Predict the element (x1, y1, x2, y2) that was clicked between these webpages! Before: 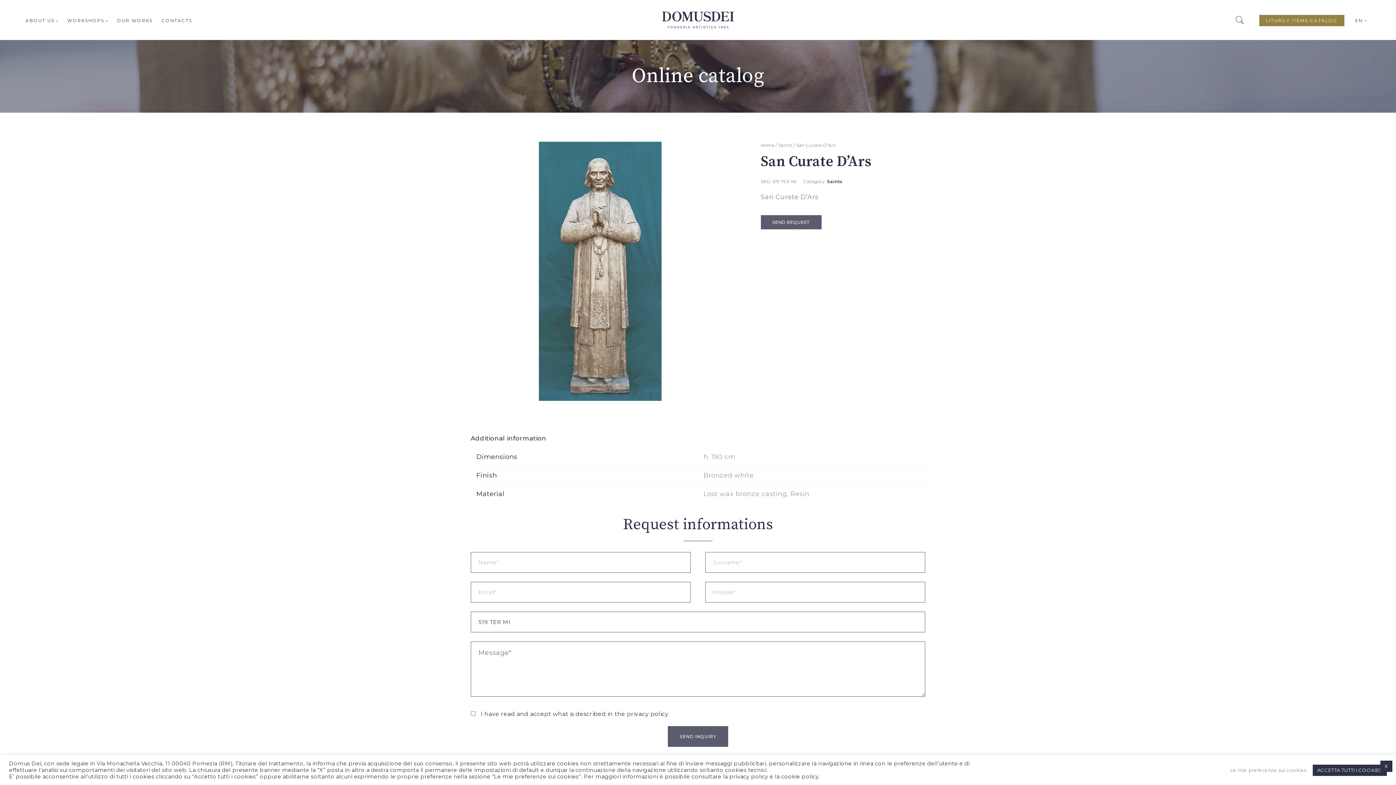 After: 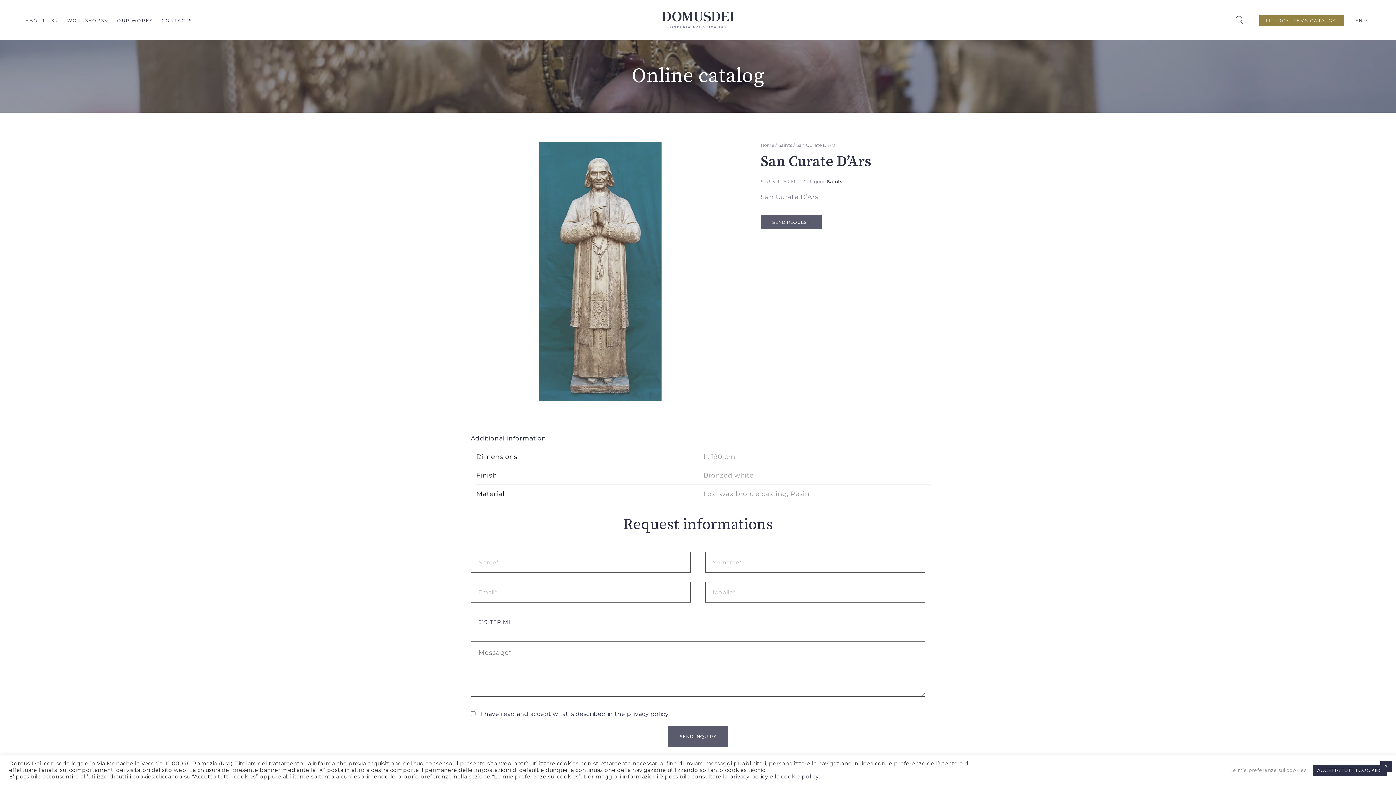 Action: label: privacy policy bbox: (627, 710, 668, 717)